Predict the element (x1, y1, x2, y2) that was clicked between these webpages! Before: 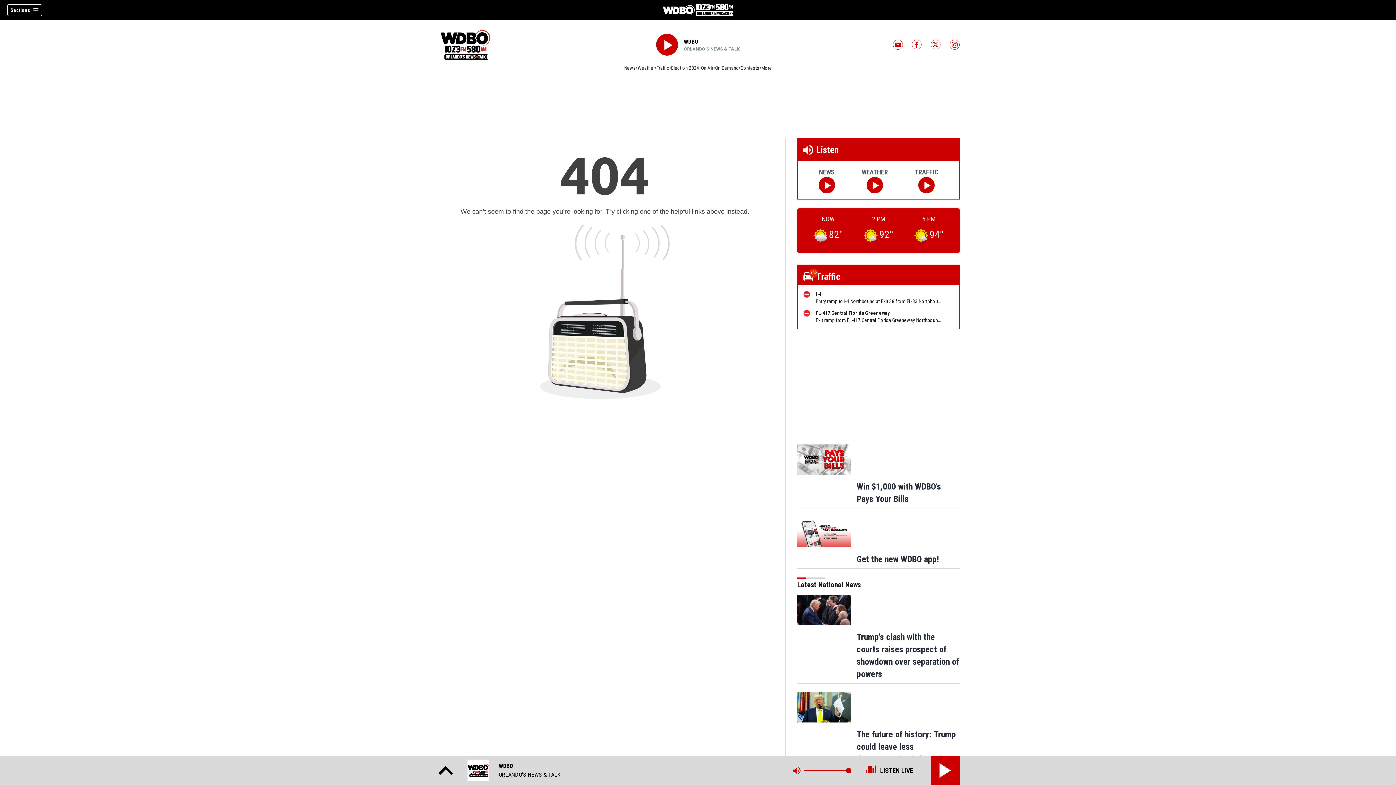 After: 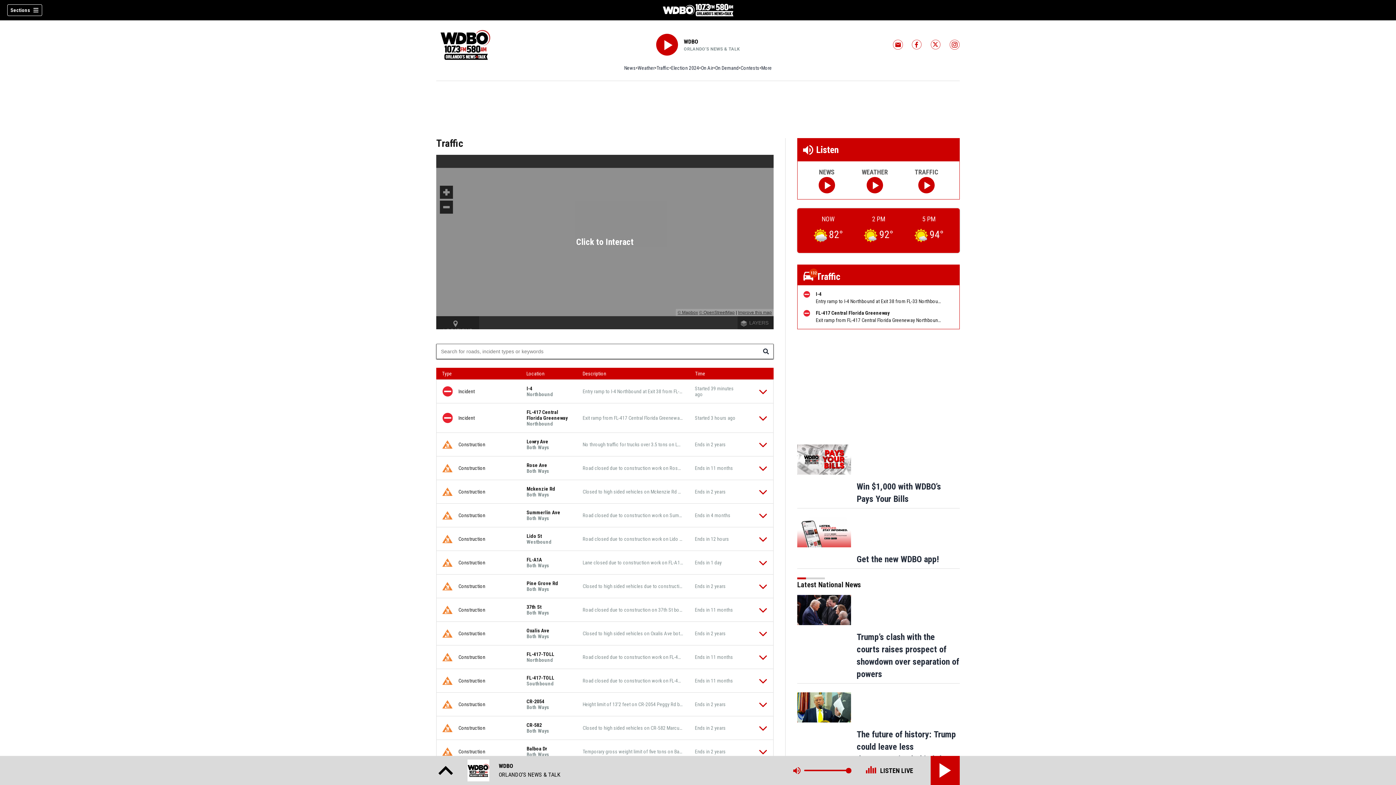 Action: label: 132
Traffic
I-4
Entry ramp to I-4 Northbound at Exit 38 from FL-33 Northbound blocked due to police incident.
FL-417 Central Florida Greeneway
Exit ramp from FL-417 Central Florida Greeneway Northbound to University Blvd Eastbound lane blocked due to abandoned vehicle. bbox: (797, 264, 960, 329)